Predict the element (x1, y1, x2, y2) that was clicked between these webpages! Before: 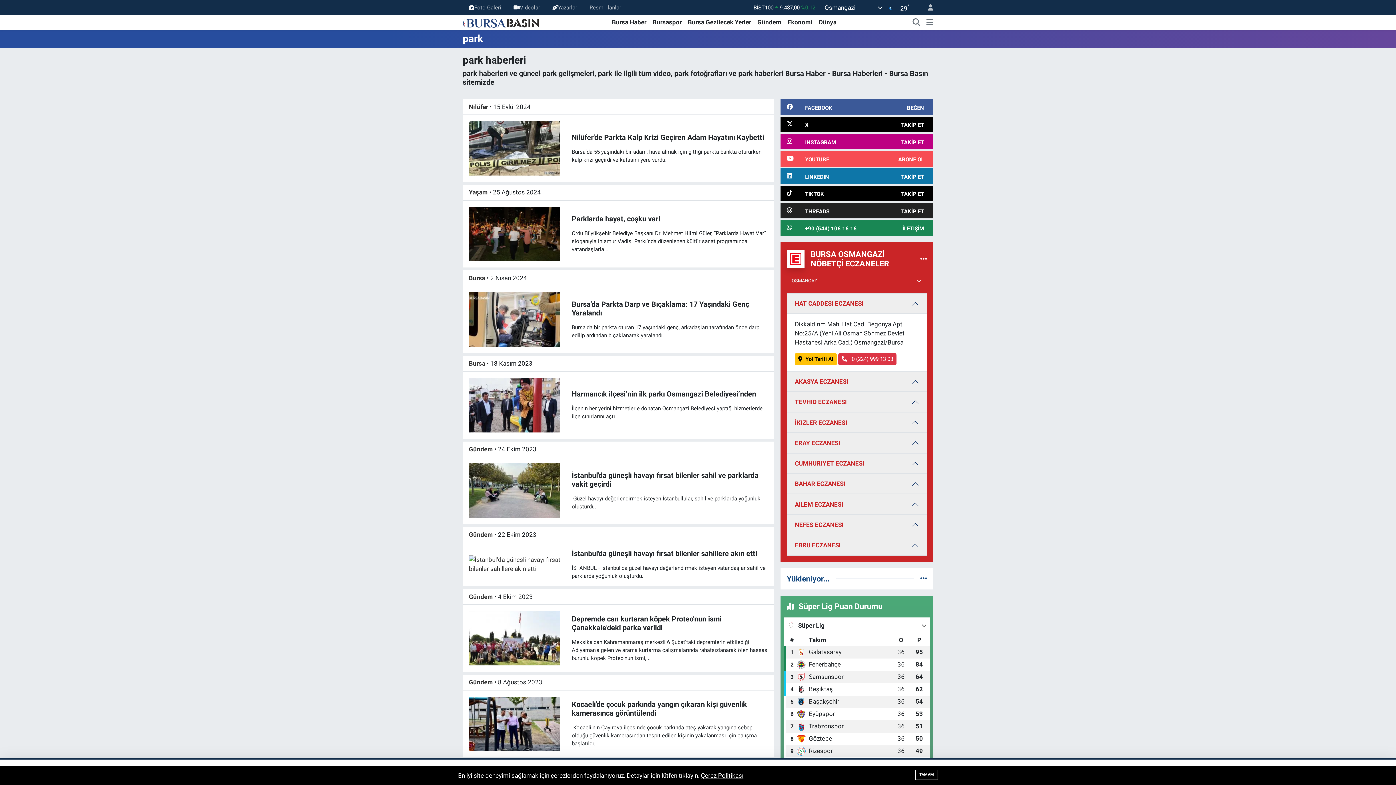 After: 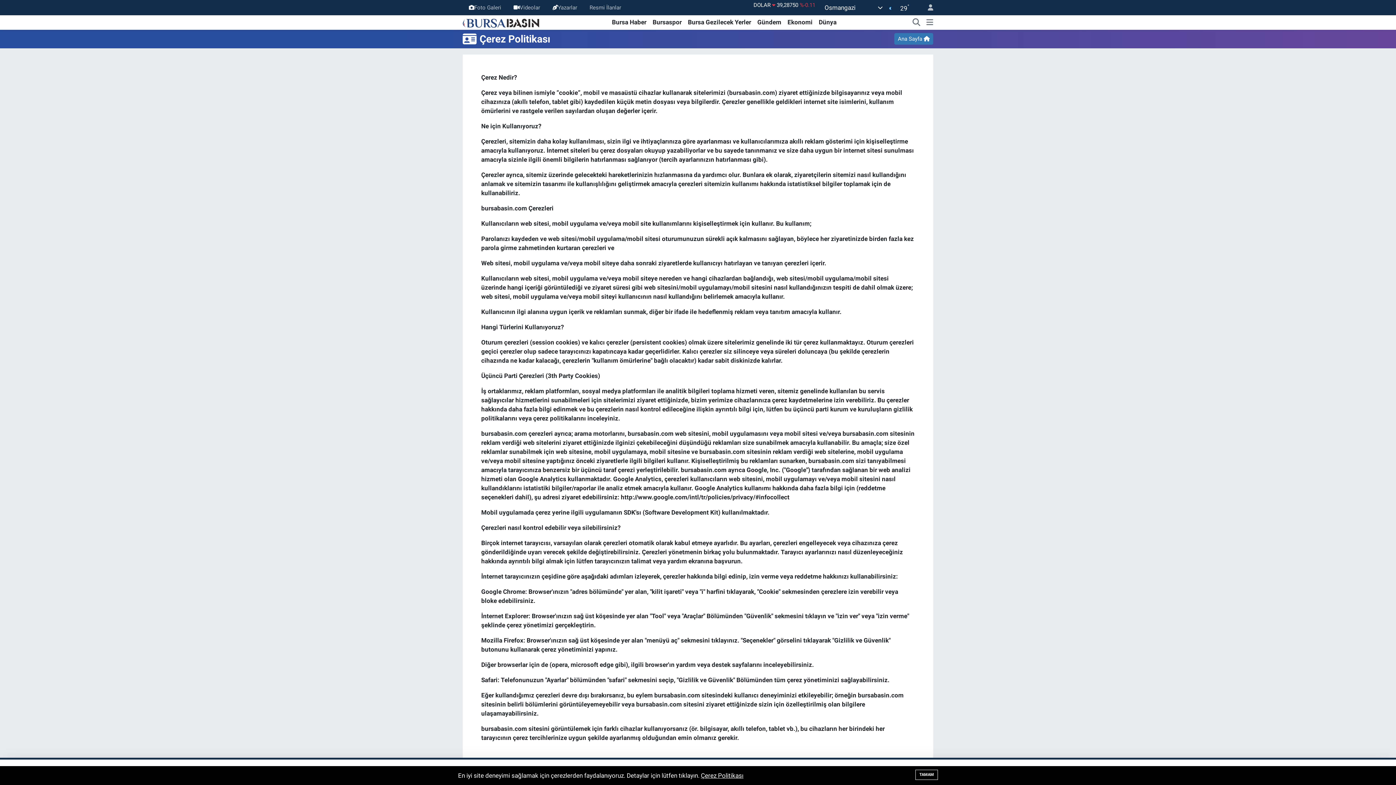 Action: bbox: (701, 772, 743, 779) label: Çerez Politikası